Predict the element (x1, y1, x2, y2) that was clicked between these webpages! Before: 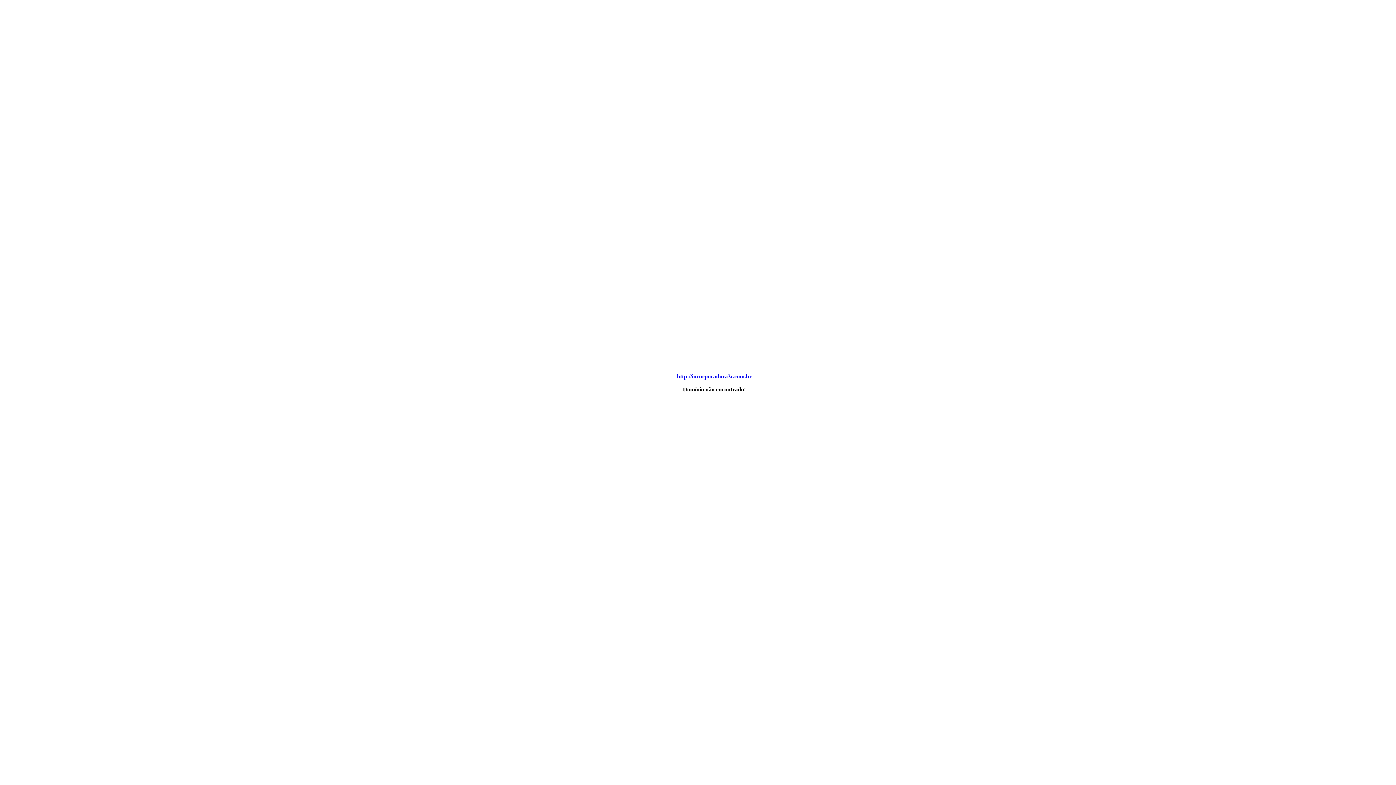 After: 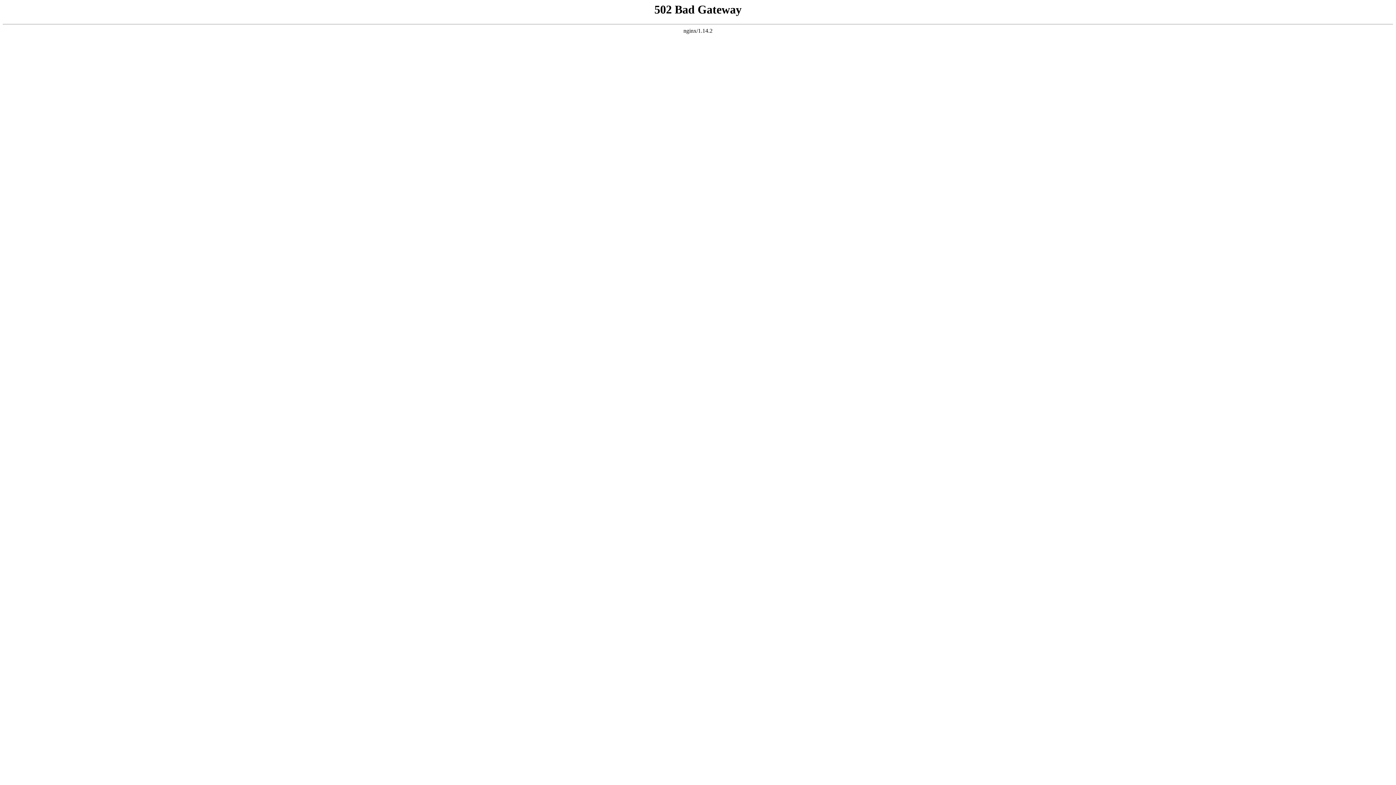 Action: bbox: (677, 373, 752, 379) label: http://incorporadora3r.com.br